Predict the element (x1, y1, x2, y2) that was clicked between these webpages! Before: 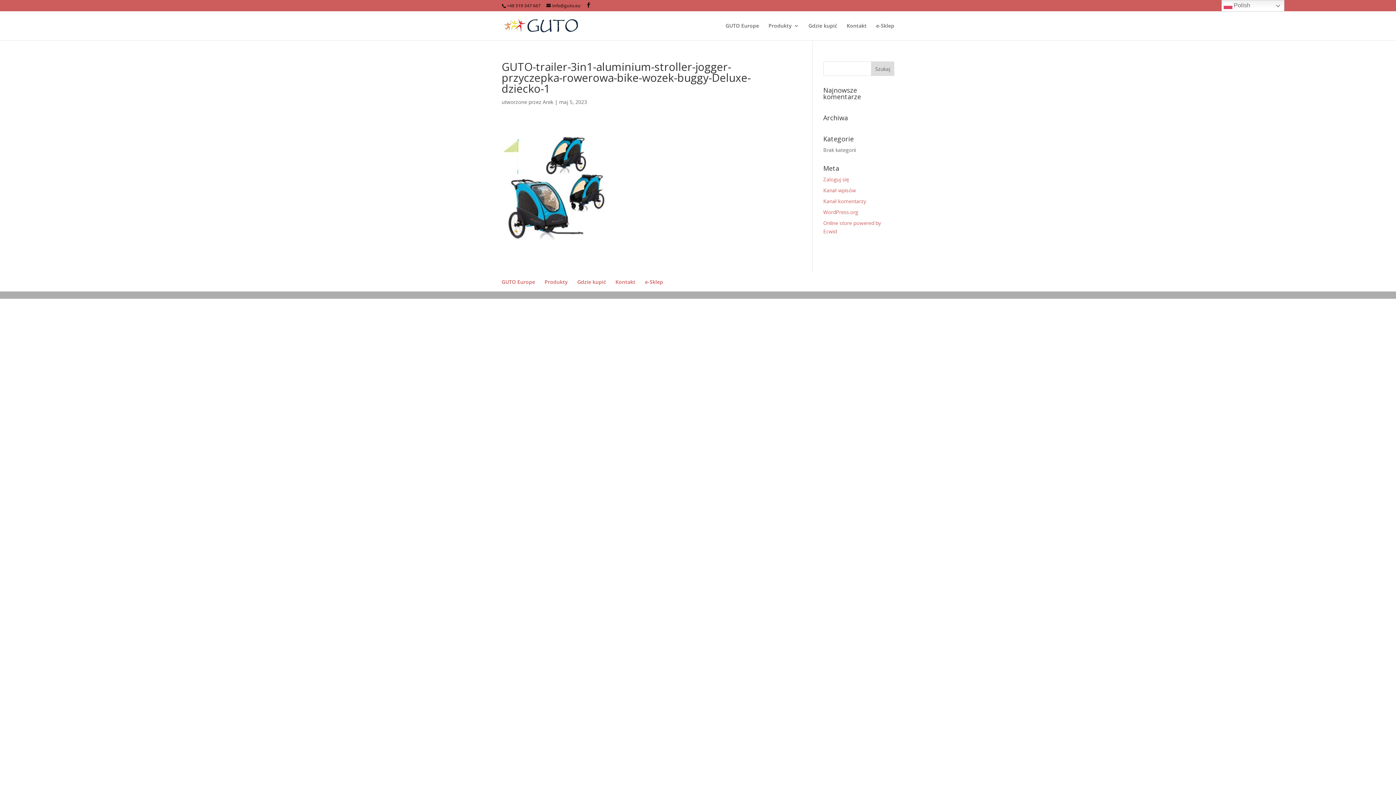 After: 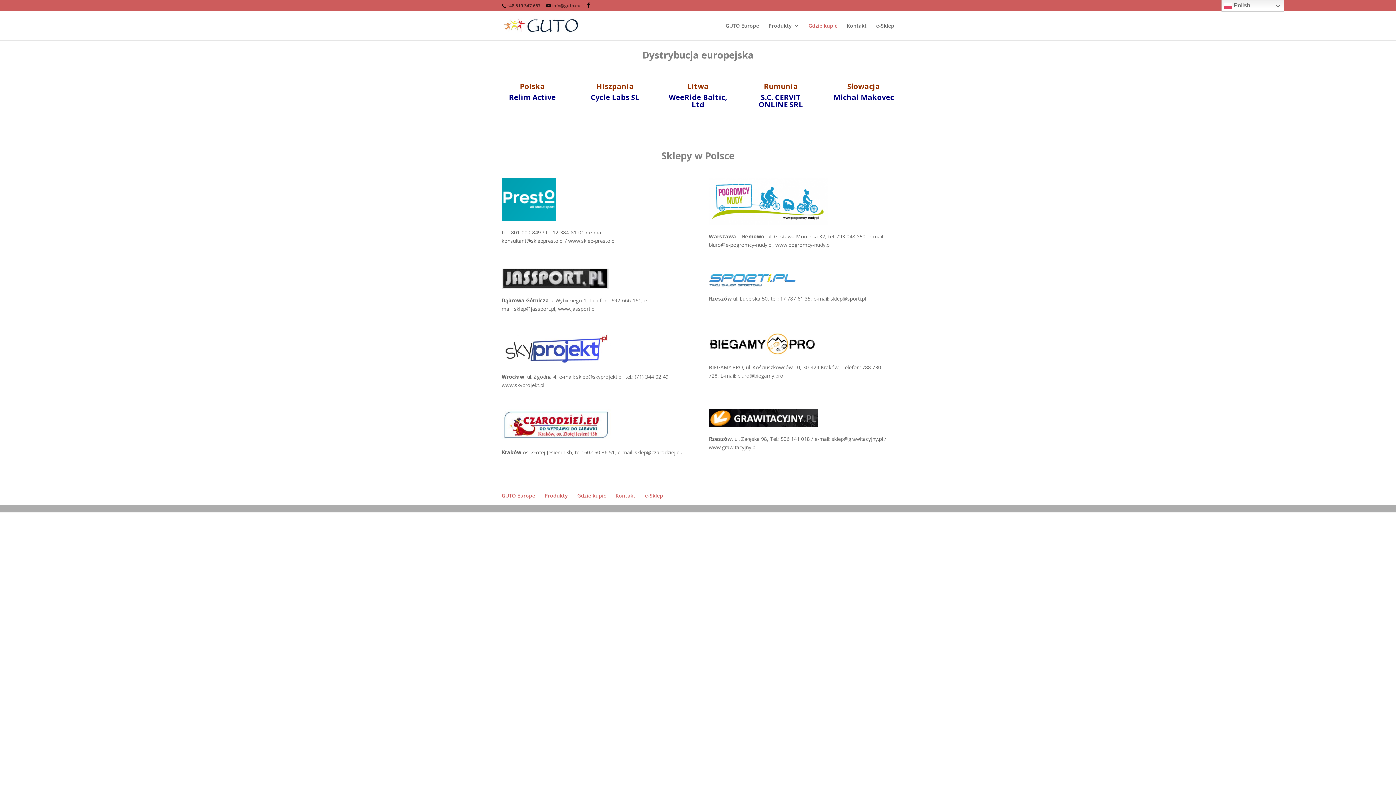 Action: bbox: (577, 278, 606, 285) label: Gdzie kupić